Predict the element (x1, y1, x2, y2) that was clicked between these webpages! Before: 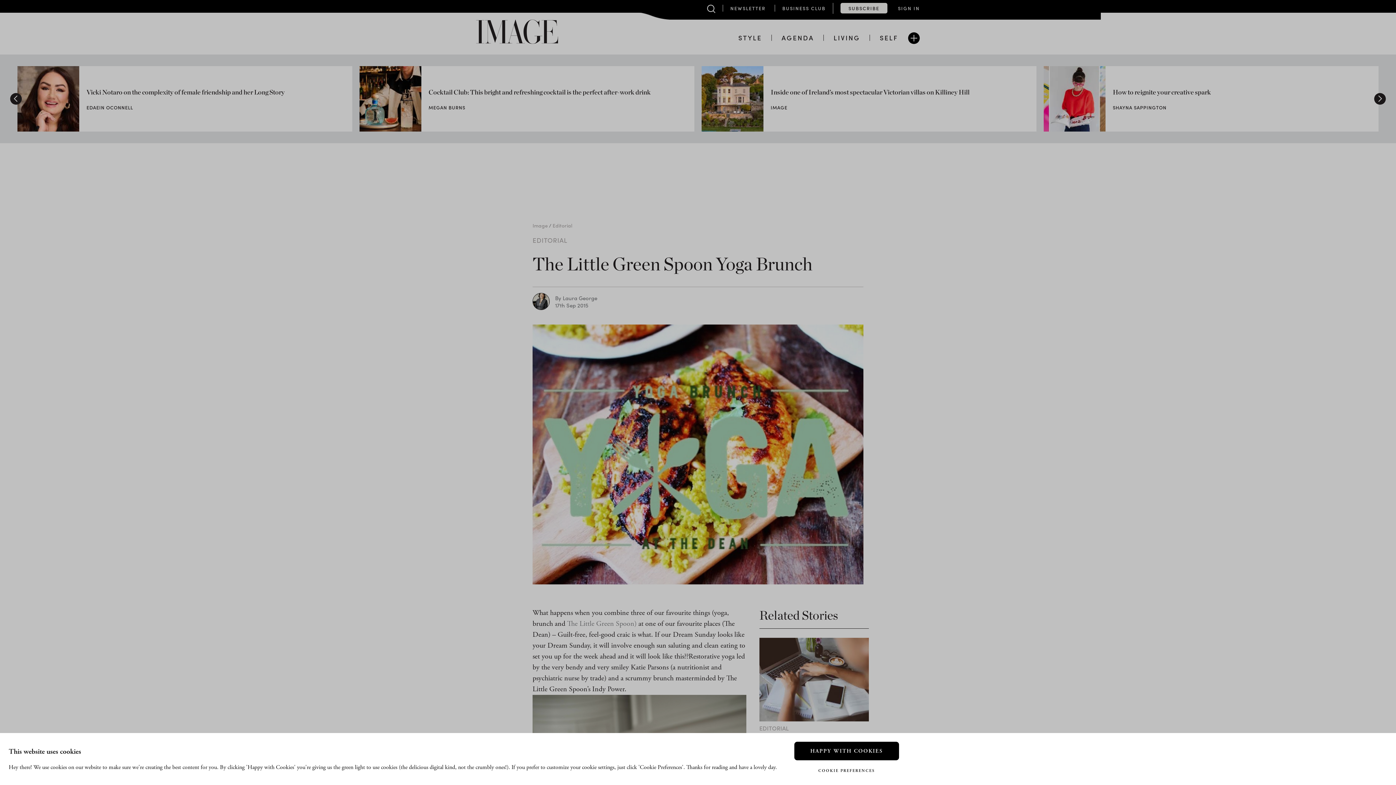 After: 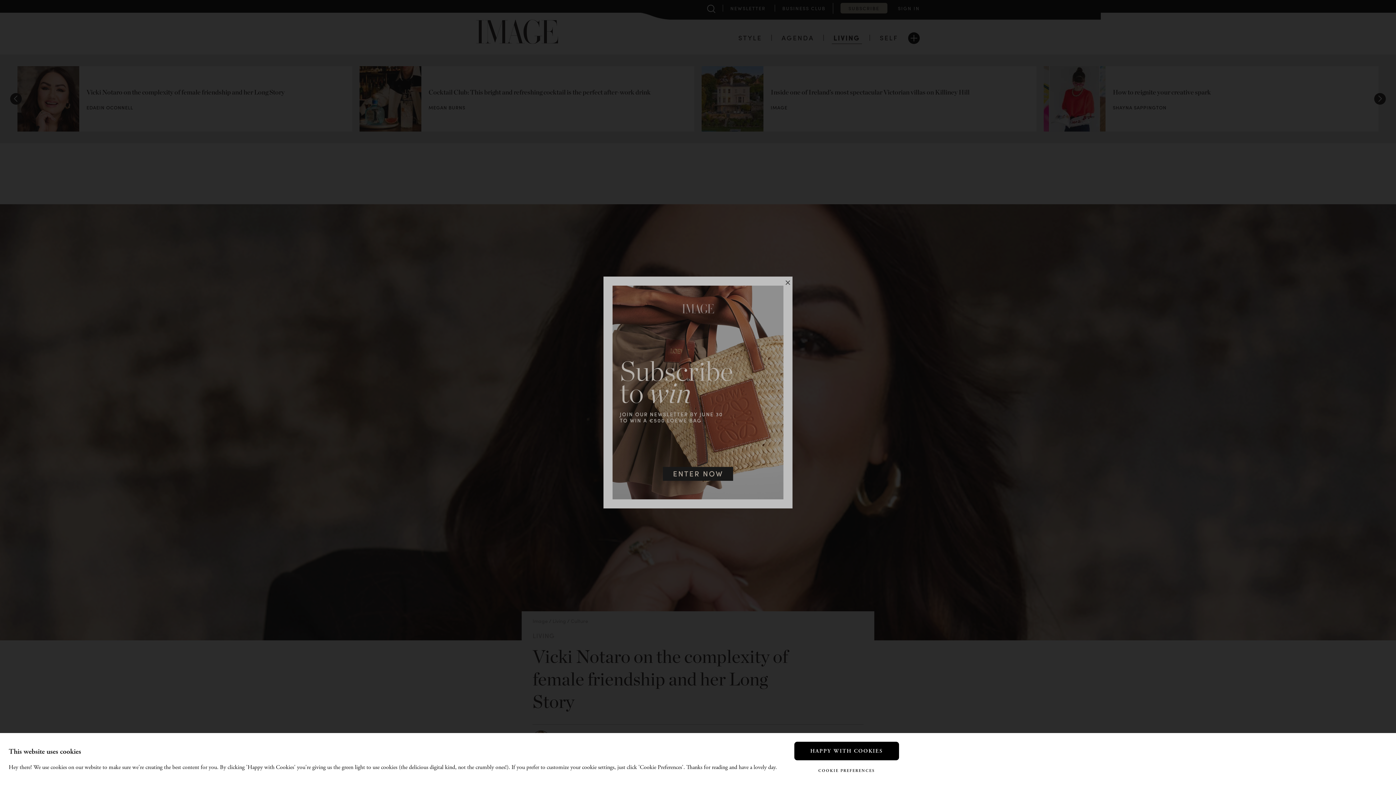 Action: bbox: (17, 66, 79, 131)